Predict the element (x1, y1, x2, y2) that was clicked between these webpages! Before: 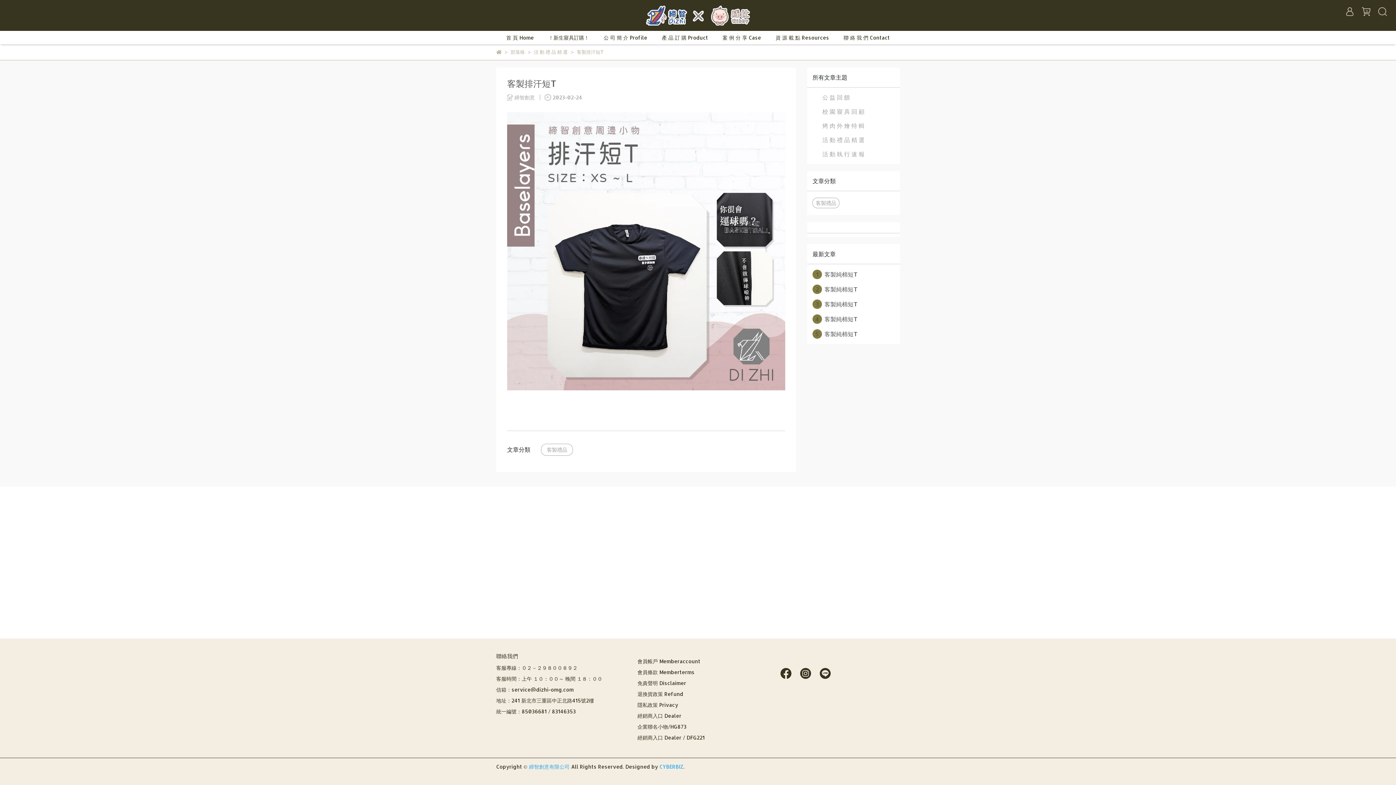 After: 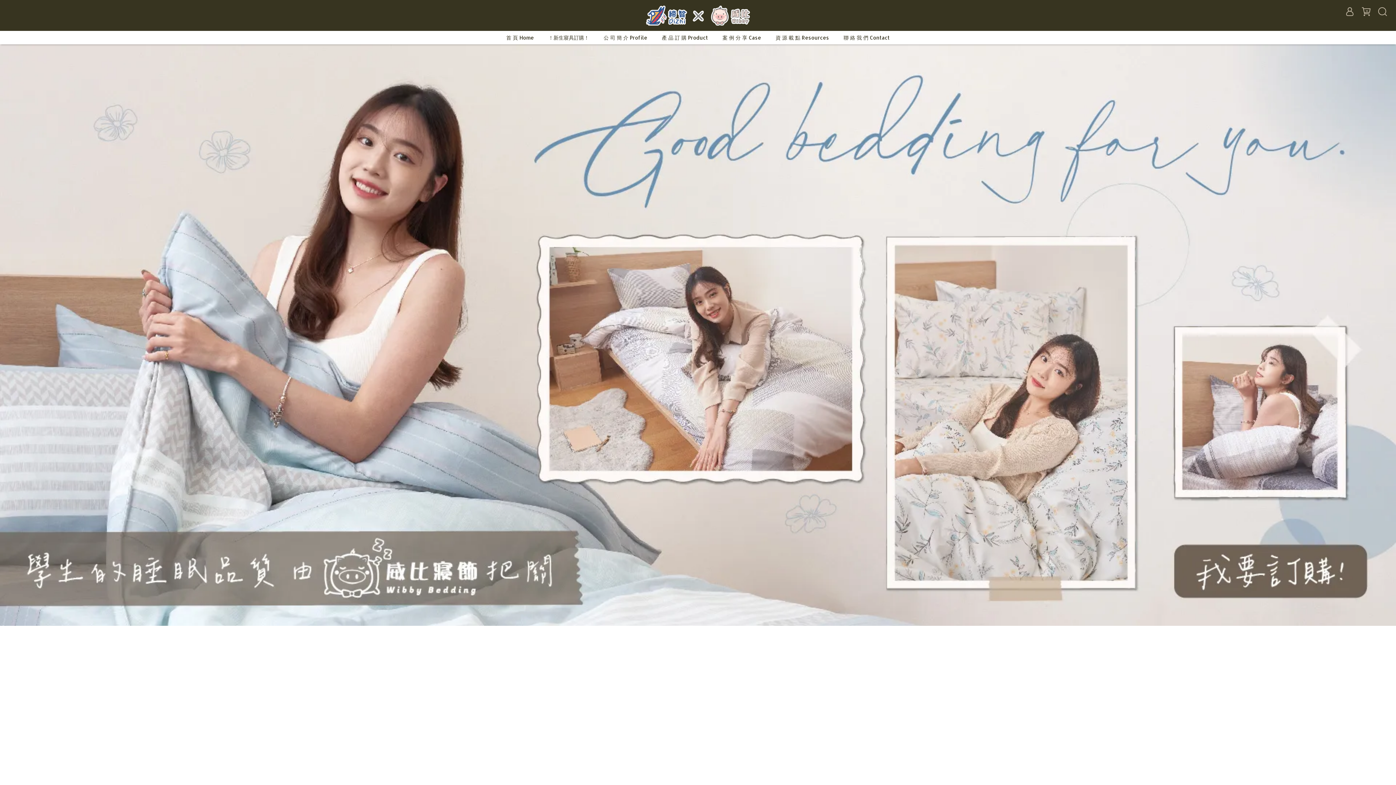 Action: bbox: (529, 764, 571, 770) label: 締智創意有限公司 